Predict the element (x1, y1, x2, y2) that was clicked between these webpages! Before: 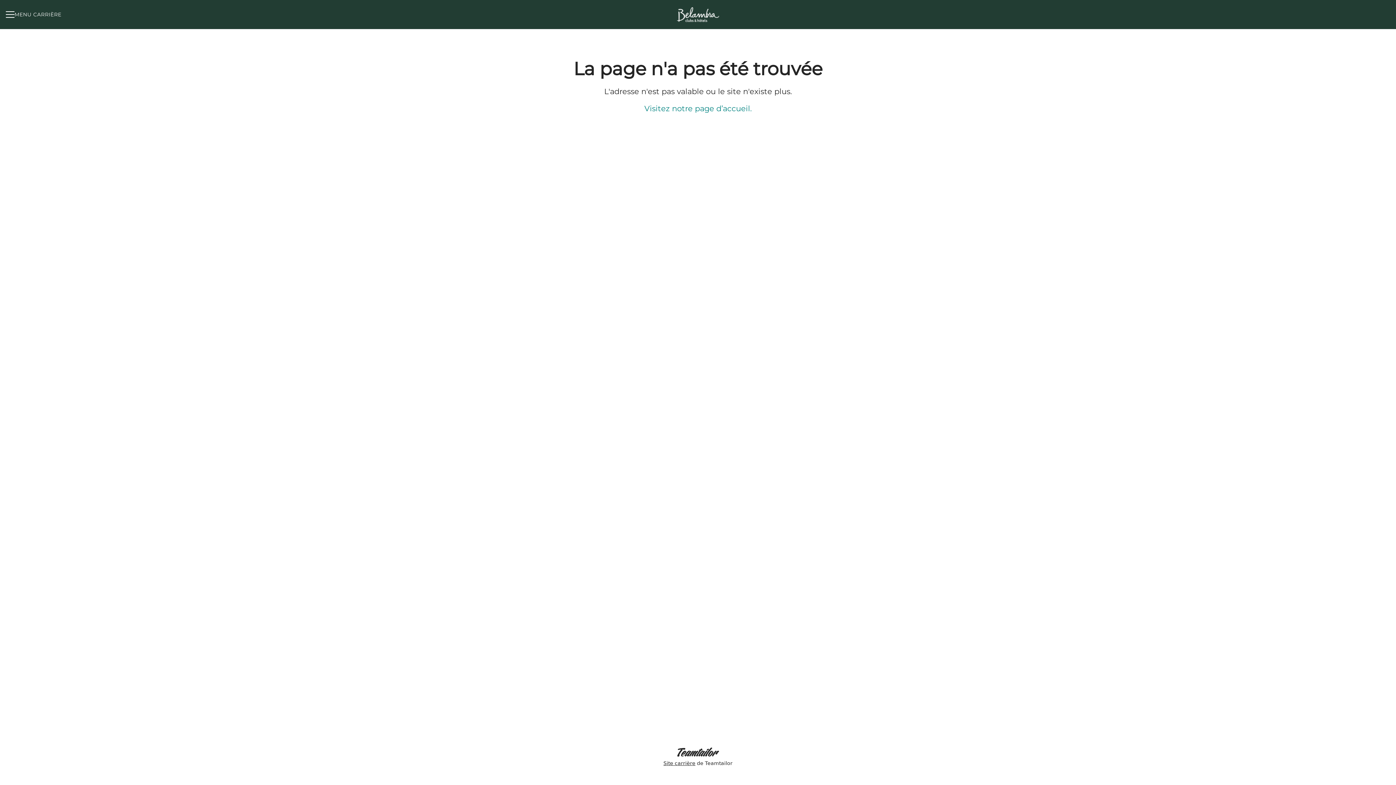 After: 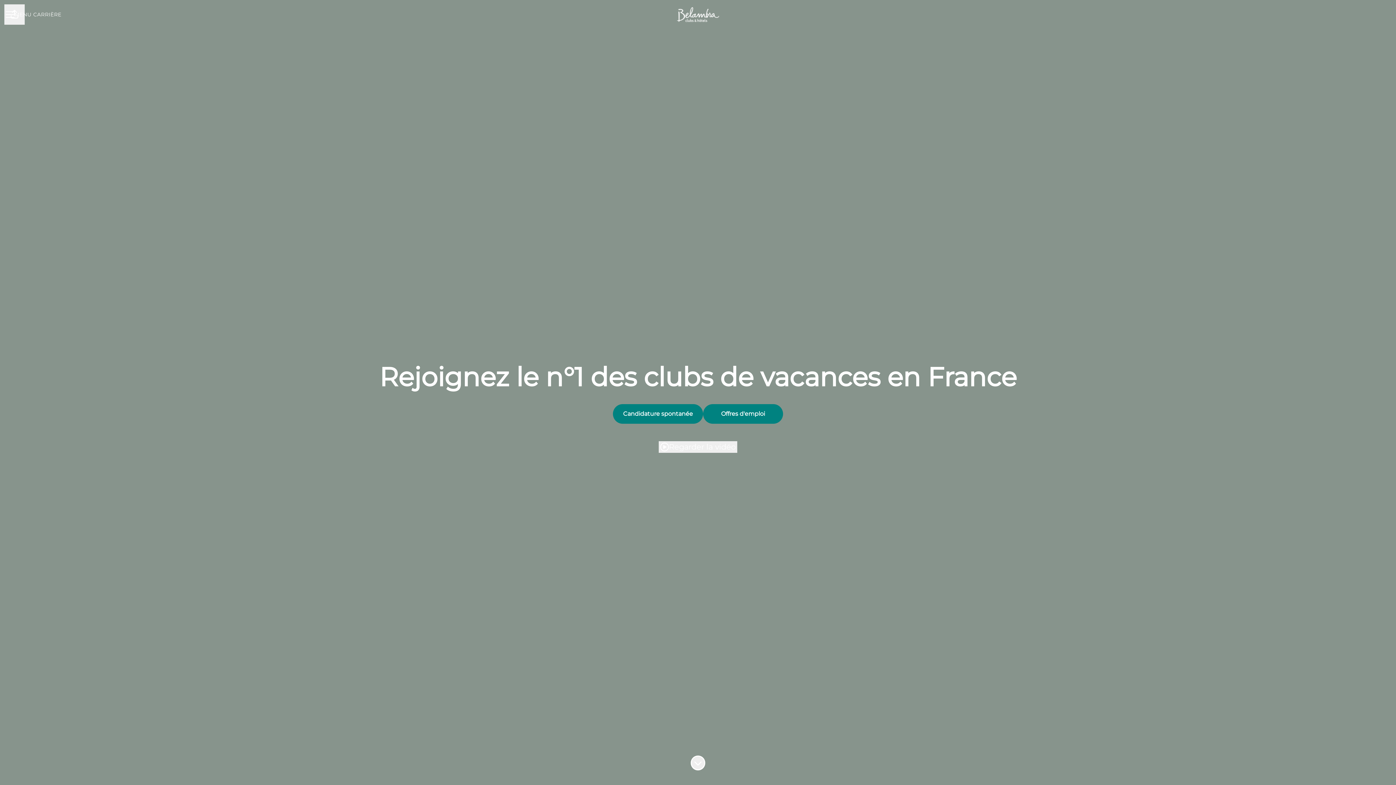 Action: bbox: (677, 1, 719, 27)